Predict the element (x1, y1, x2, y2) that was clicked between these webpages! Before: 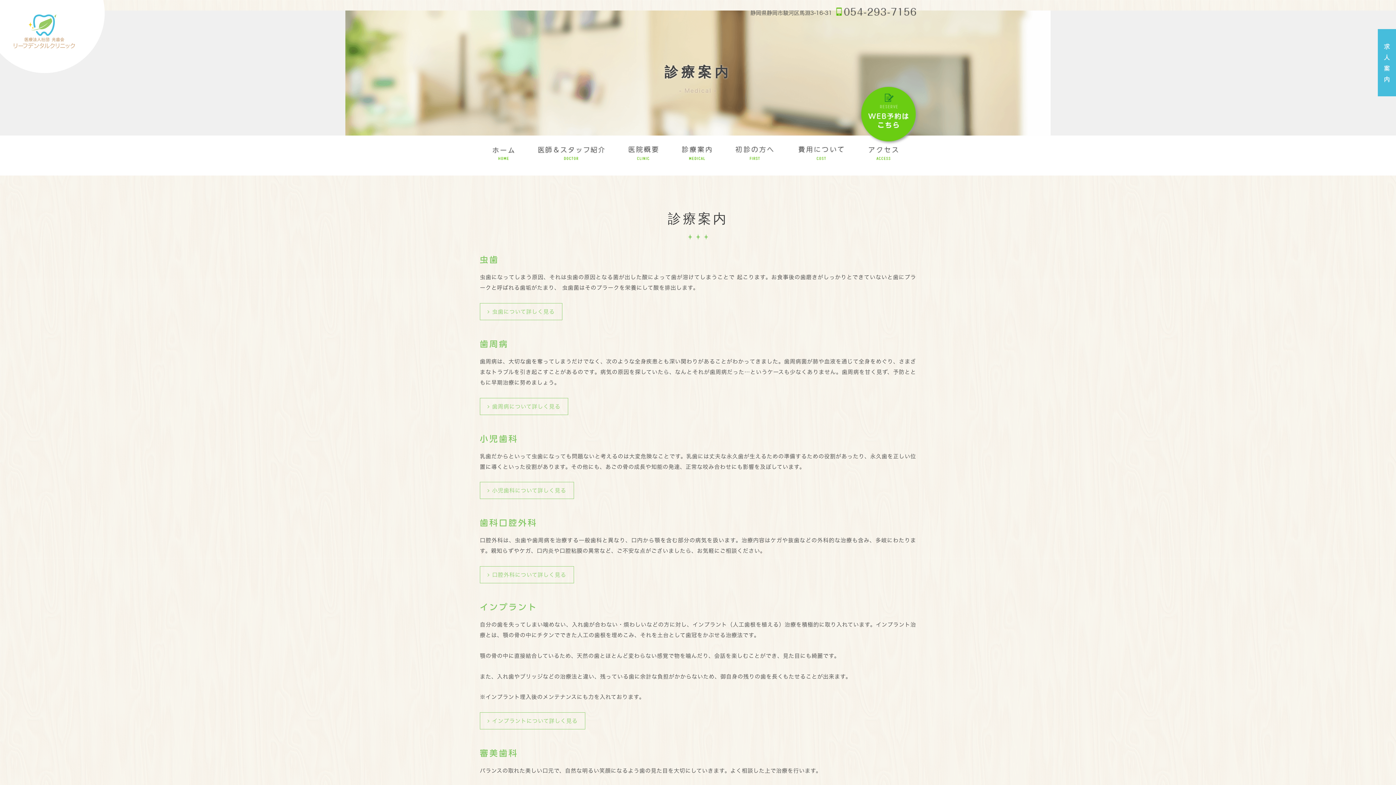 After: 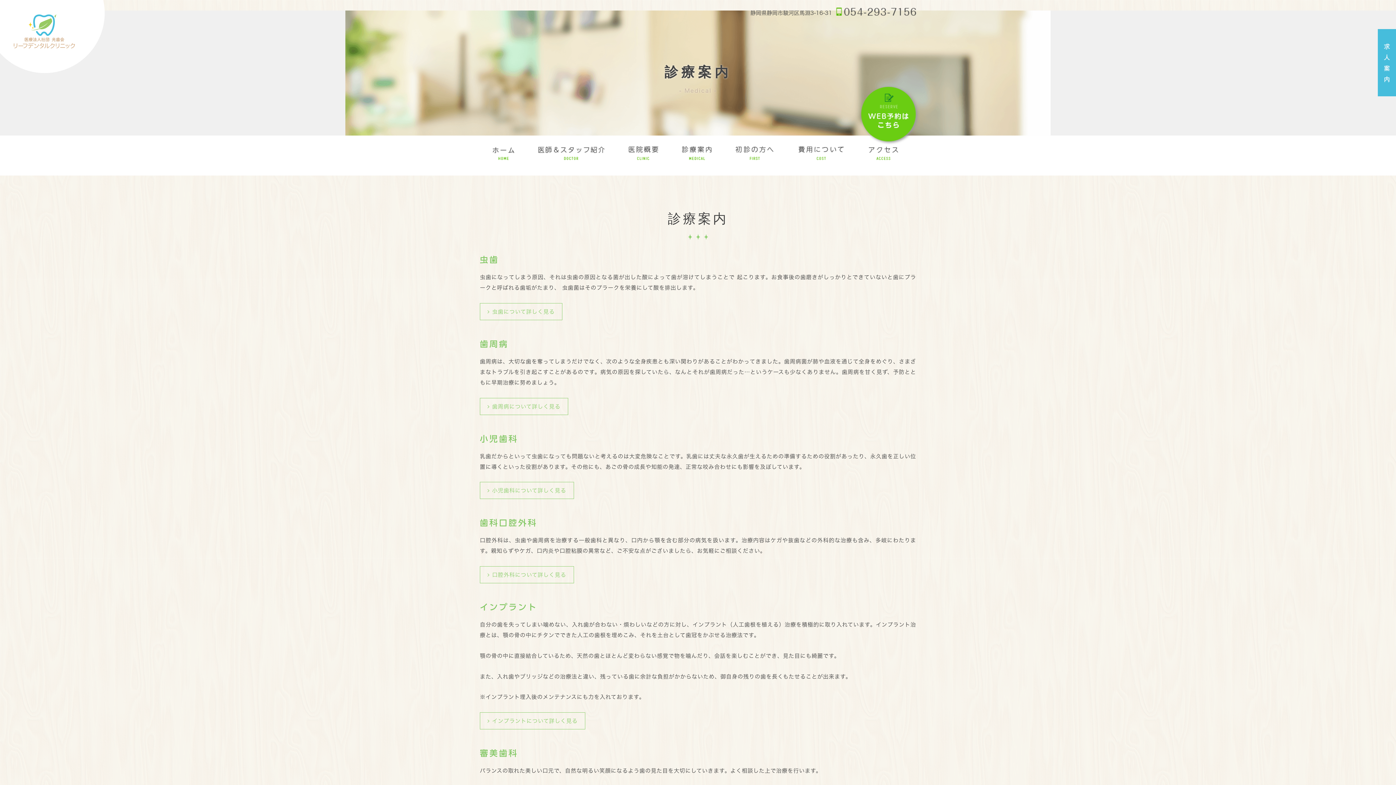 Action: bbox: (671, 135, 722, 160)